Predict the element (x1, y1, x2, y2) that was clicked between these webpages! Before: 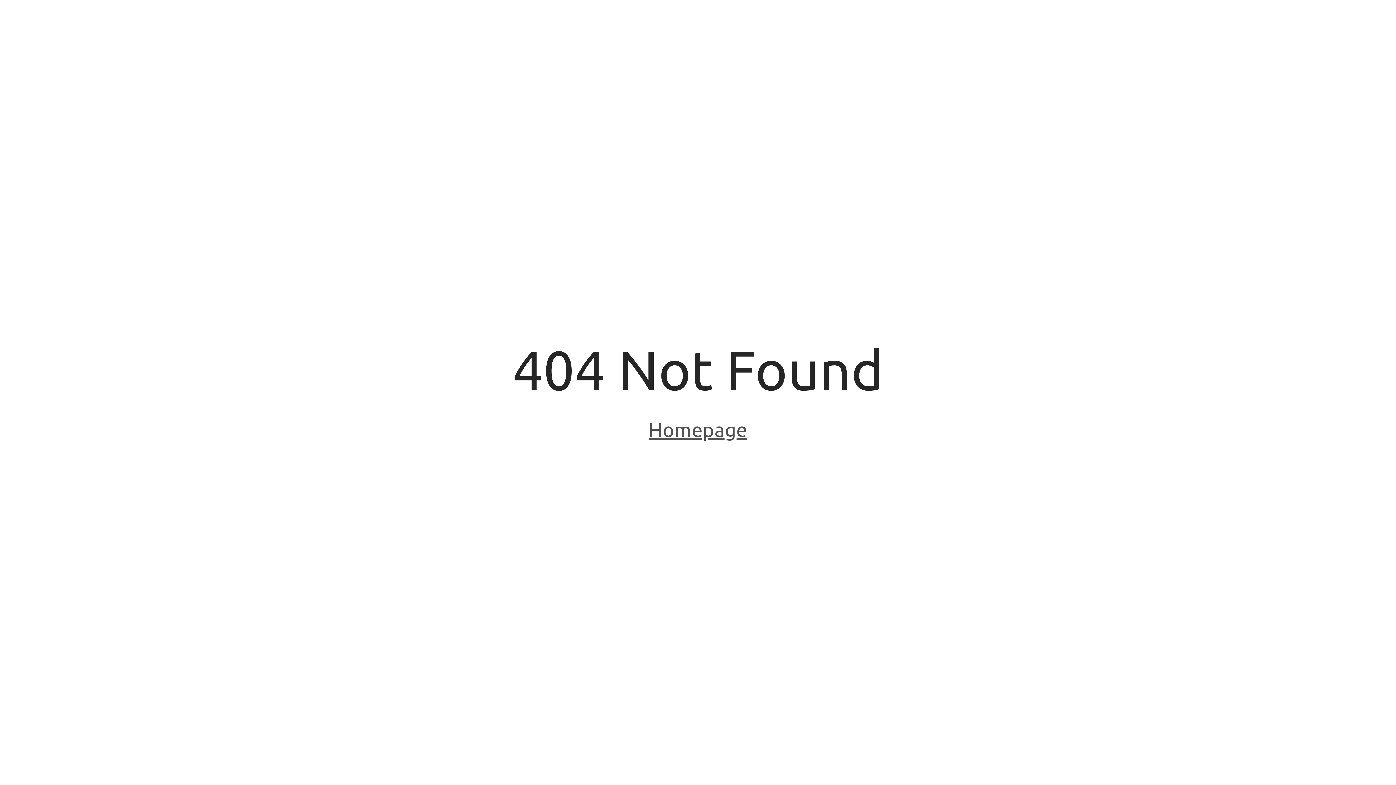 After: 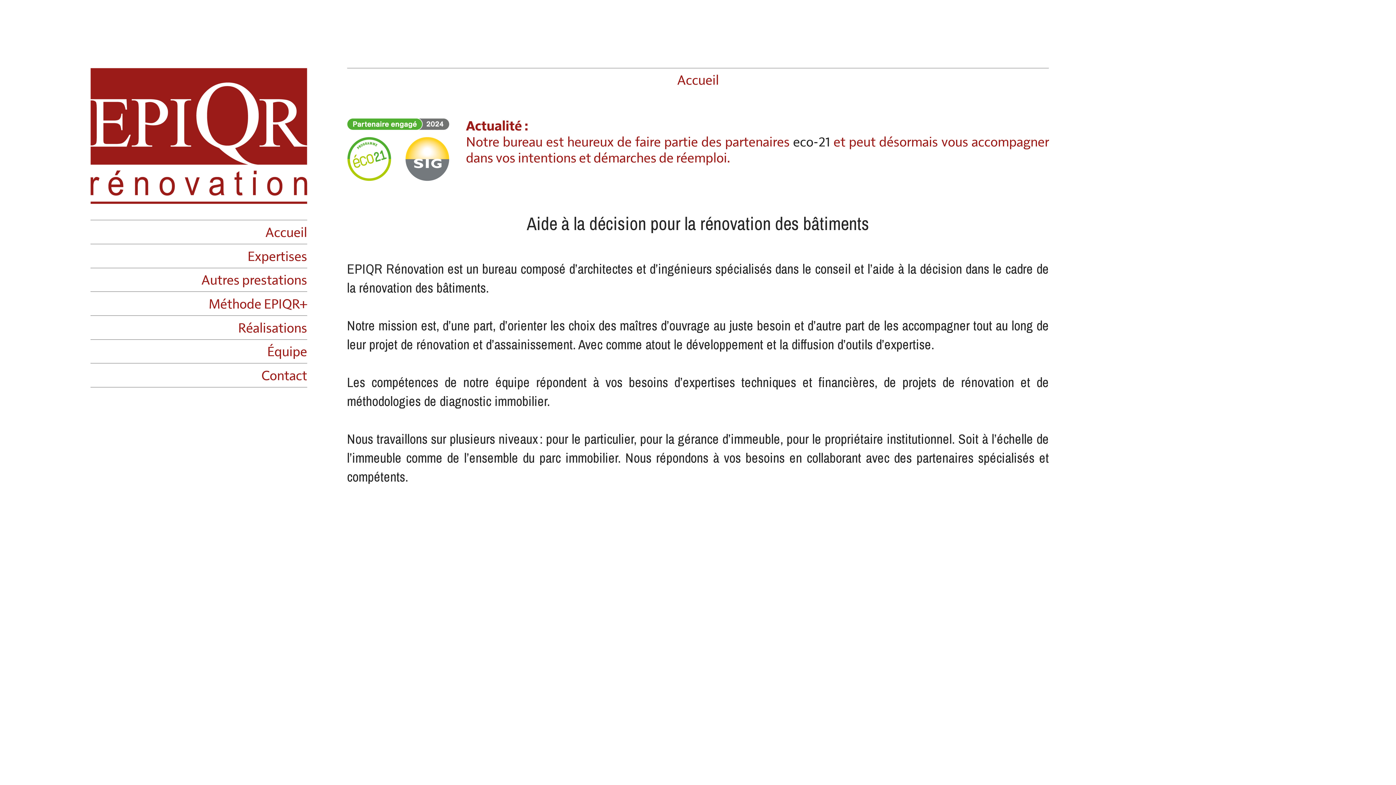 Action: bbox: (648, 418, 747, 443) label: Homepage